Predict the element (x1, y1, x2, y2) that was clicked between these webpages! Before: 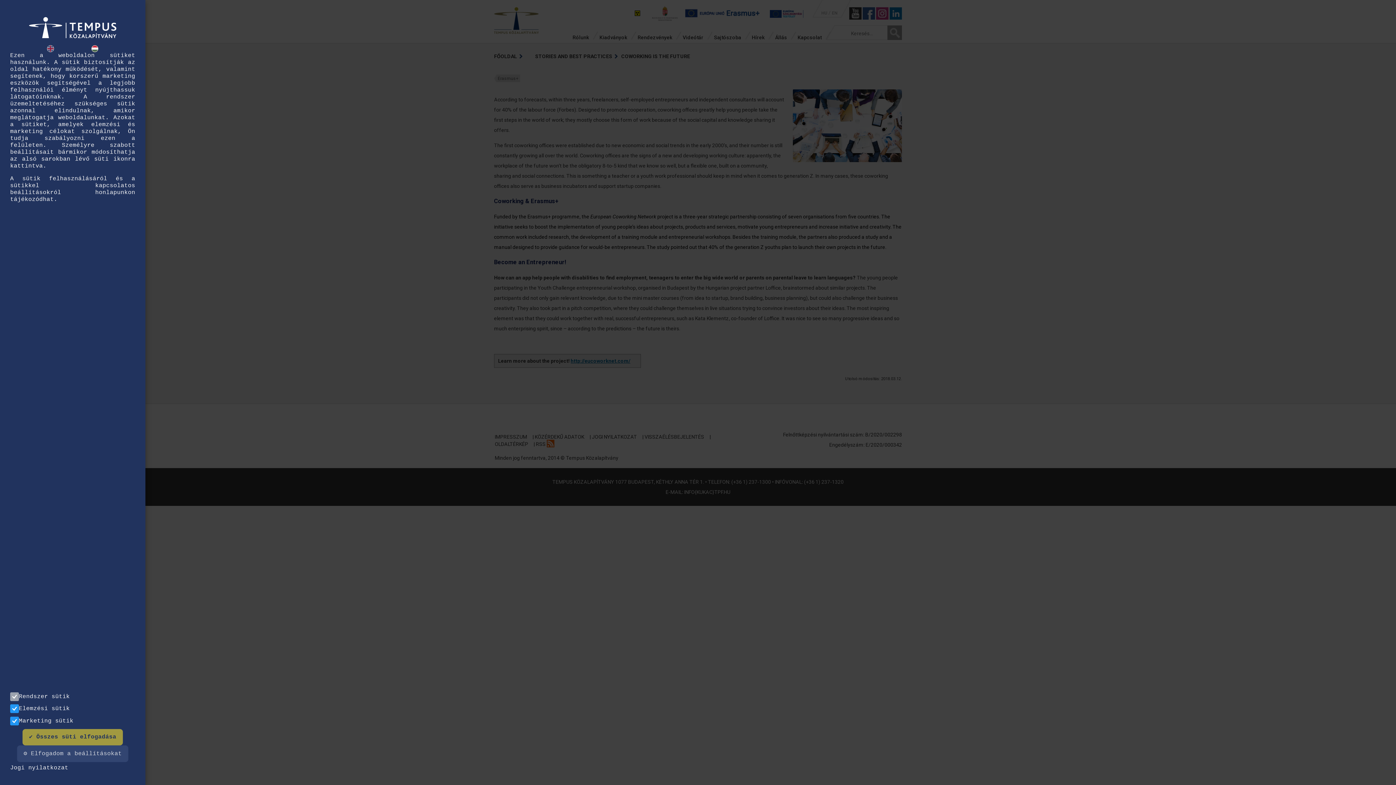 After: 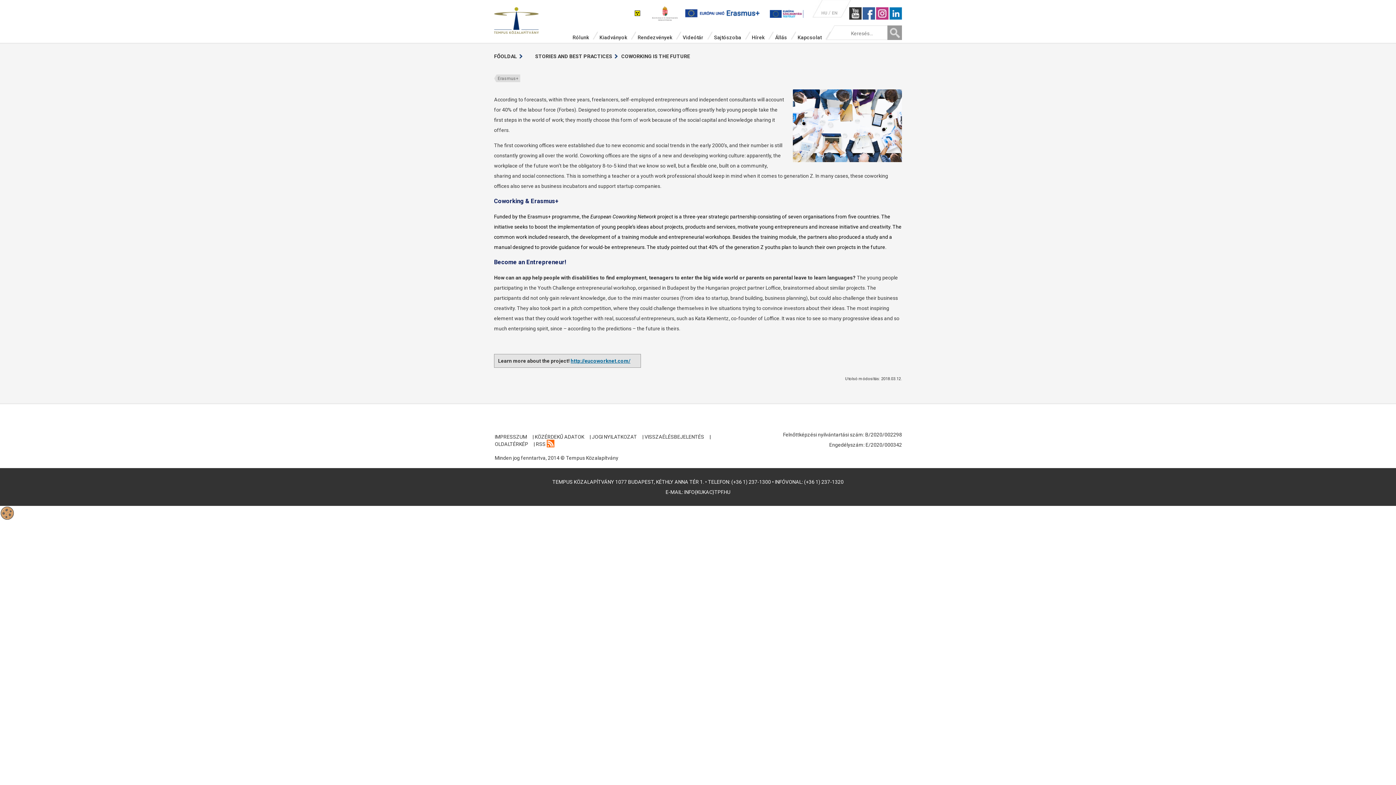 Action: bbox: (-20, 745, 90, 762) label: ⚙ Elfogadom a beállításokat